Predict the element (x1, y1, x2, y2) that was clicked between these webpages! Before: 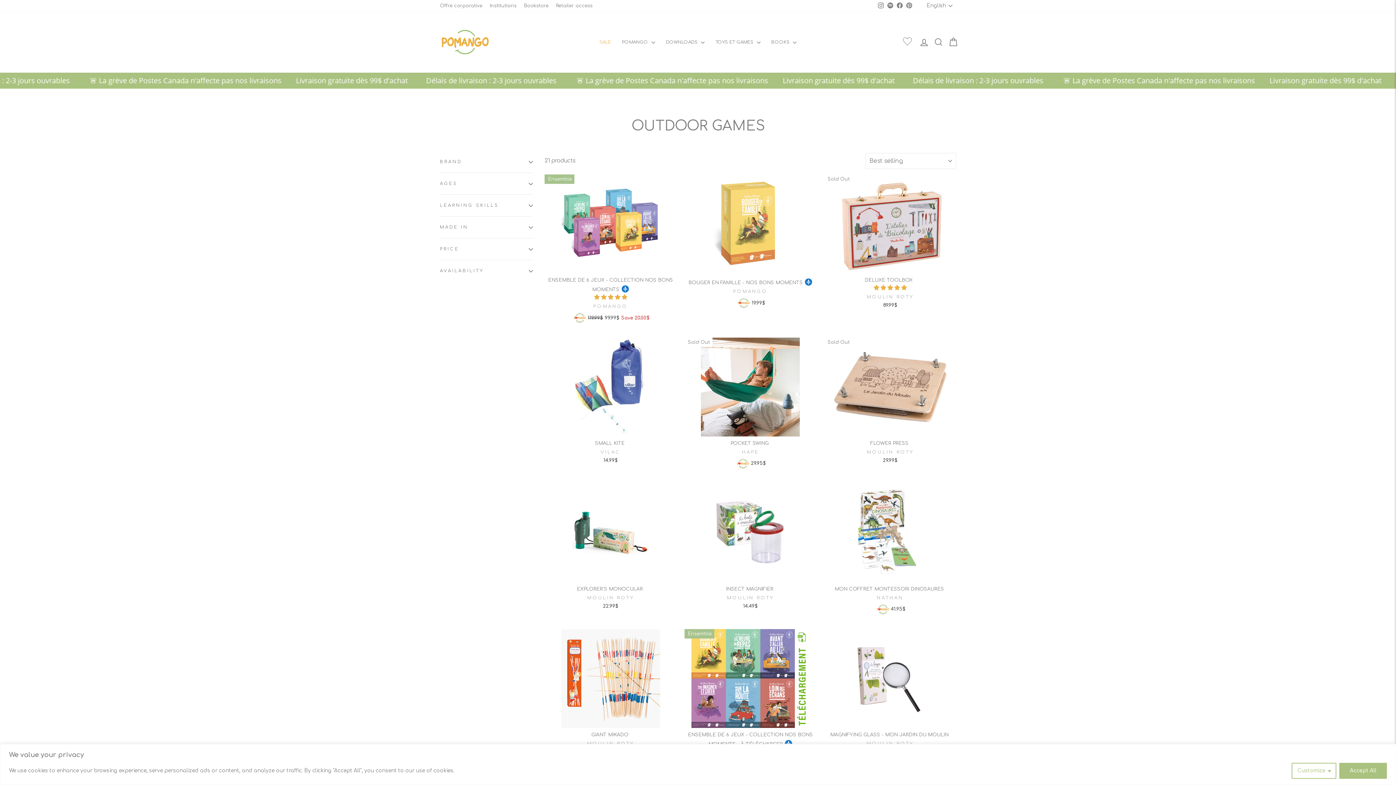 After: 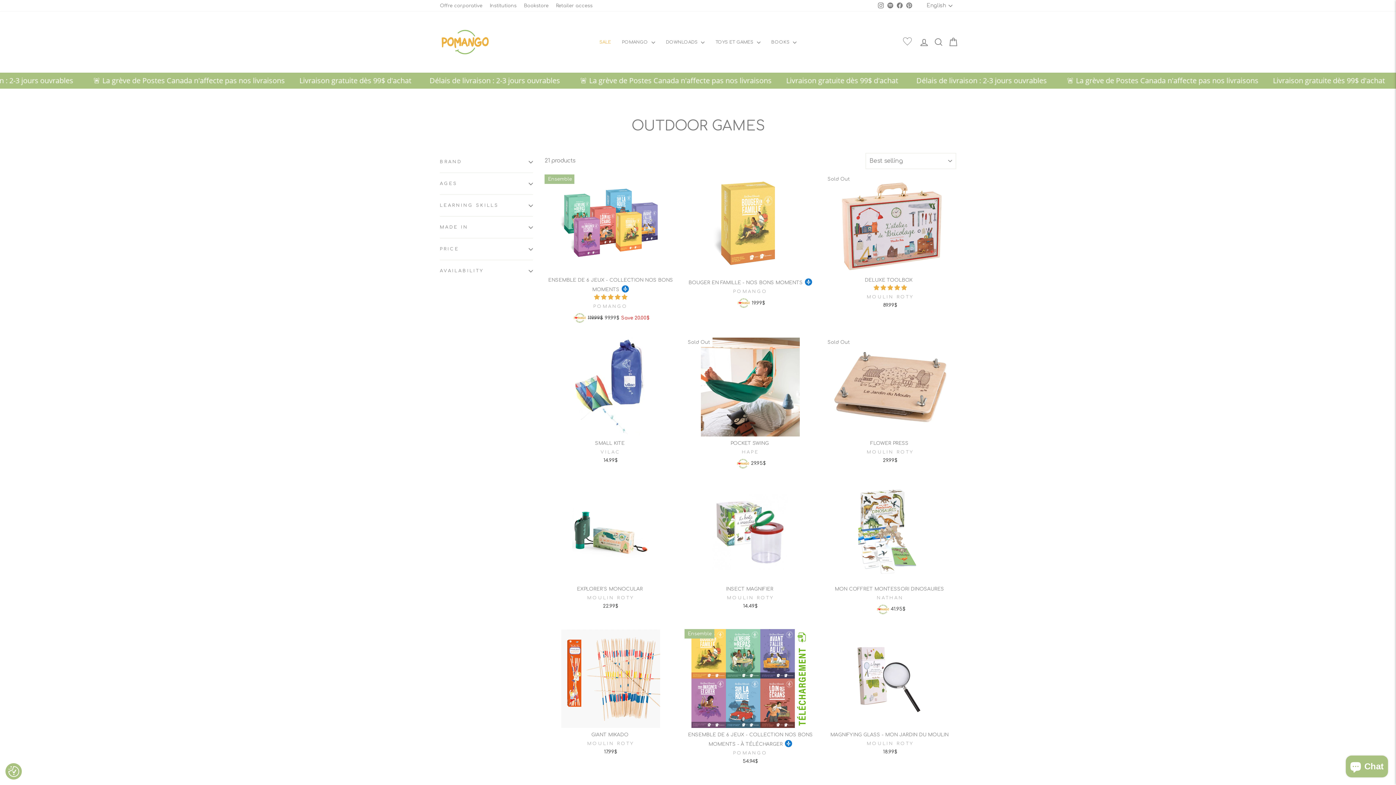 Action: label: Accept All bbox: (1339, 763, 1387, 779)